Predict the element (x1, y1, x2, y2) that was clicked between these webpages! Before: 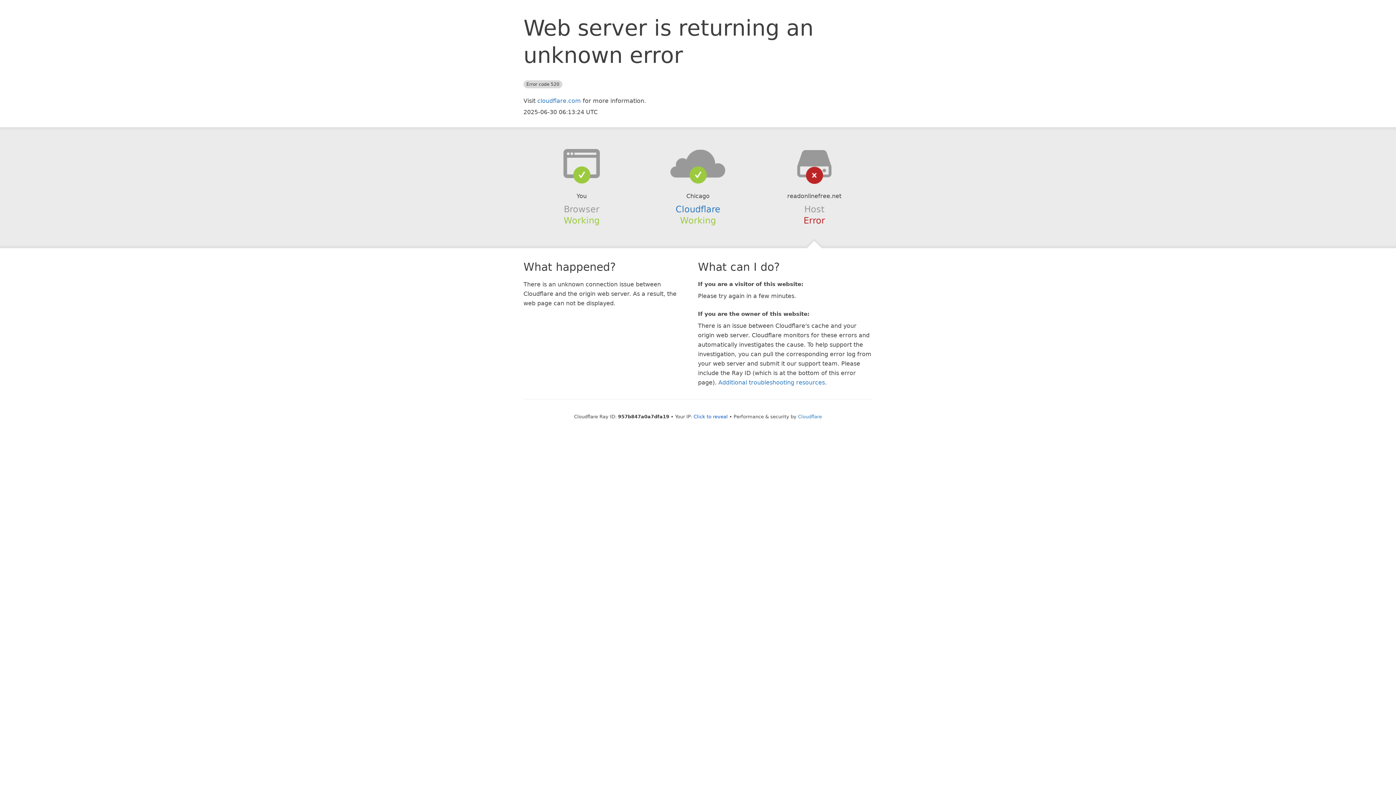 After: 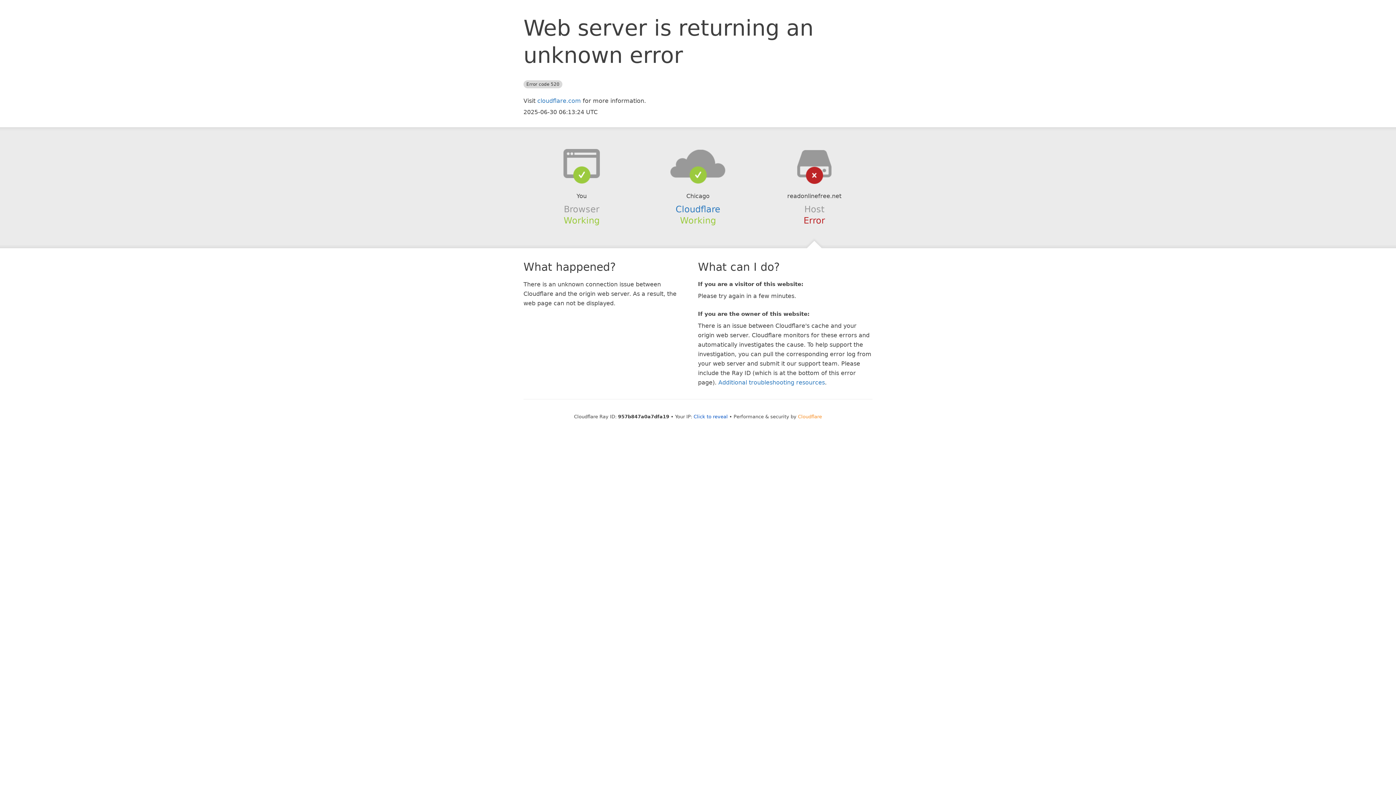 Action: bbox: (798, 414, 822, 419) label: Cloudflare